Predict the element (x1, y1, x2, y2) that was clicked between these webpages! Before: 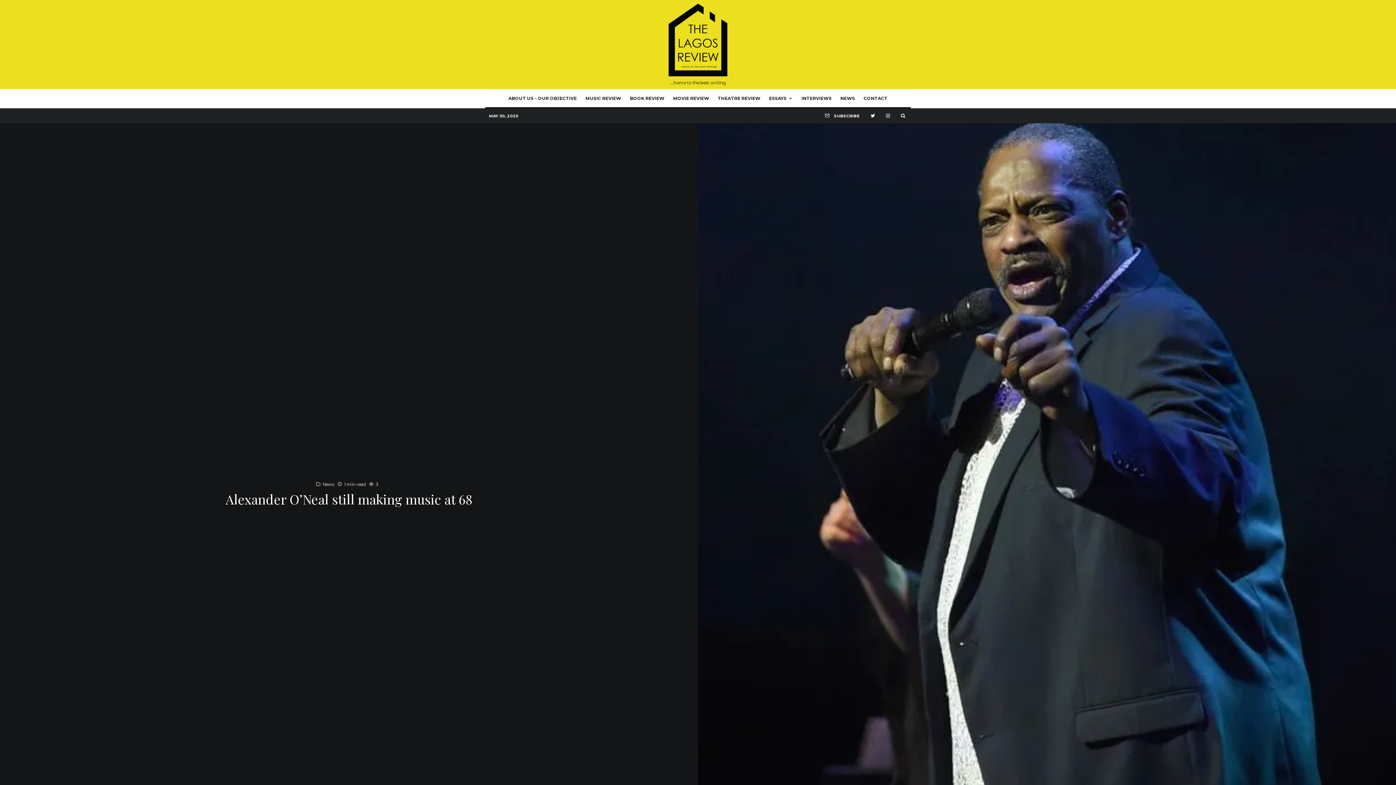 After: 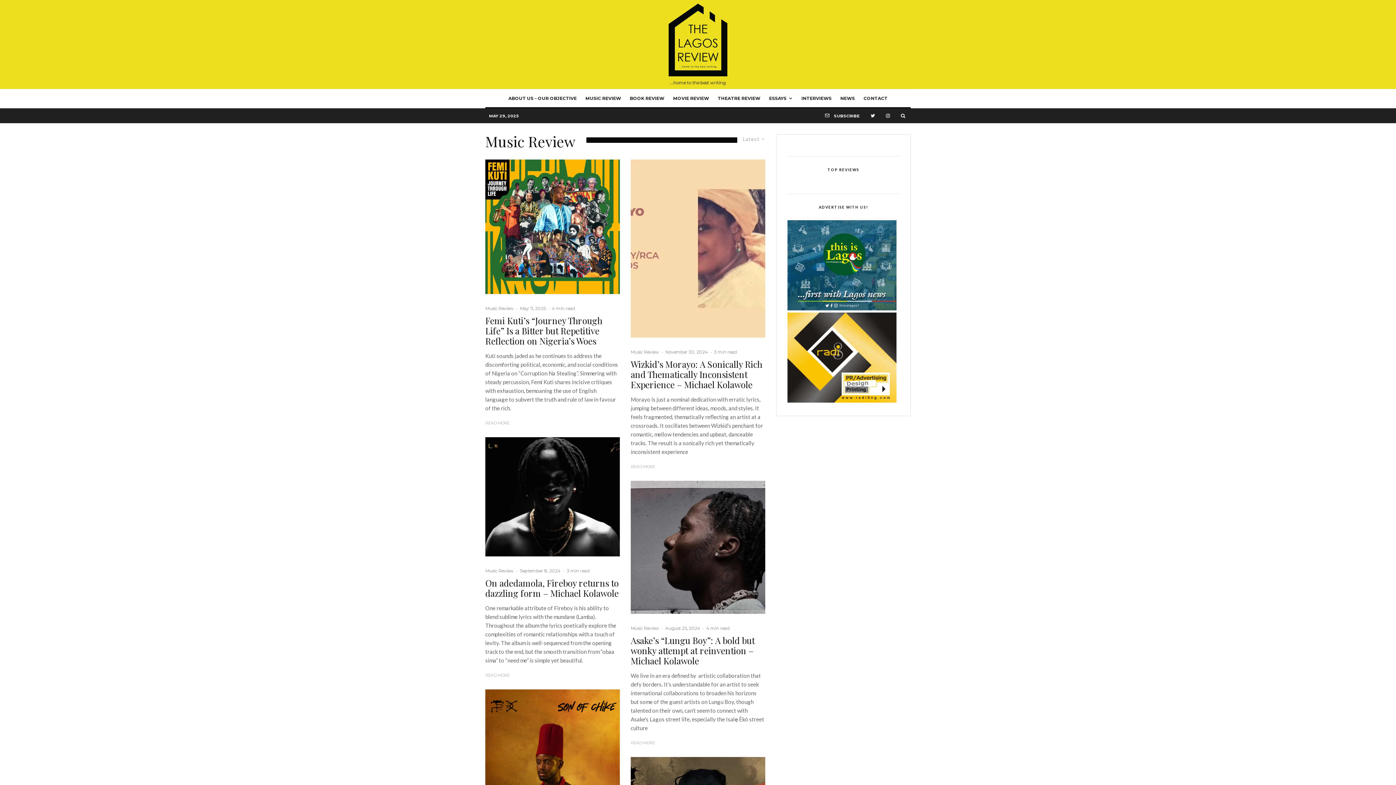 Action: label: MUSIC REVIEW bbox: (581, 89, 625, 107)